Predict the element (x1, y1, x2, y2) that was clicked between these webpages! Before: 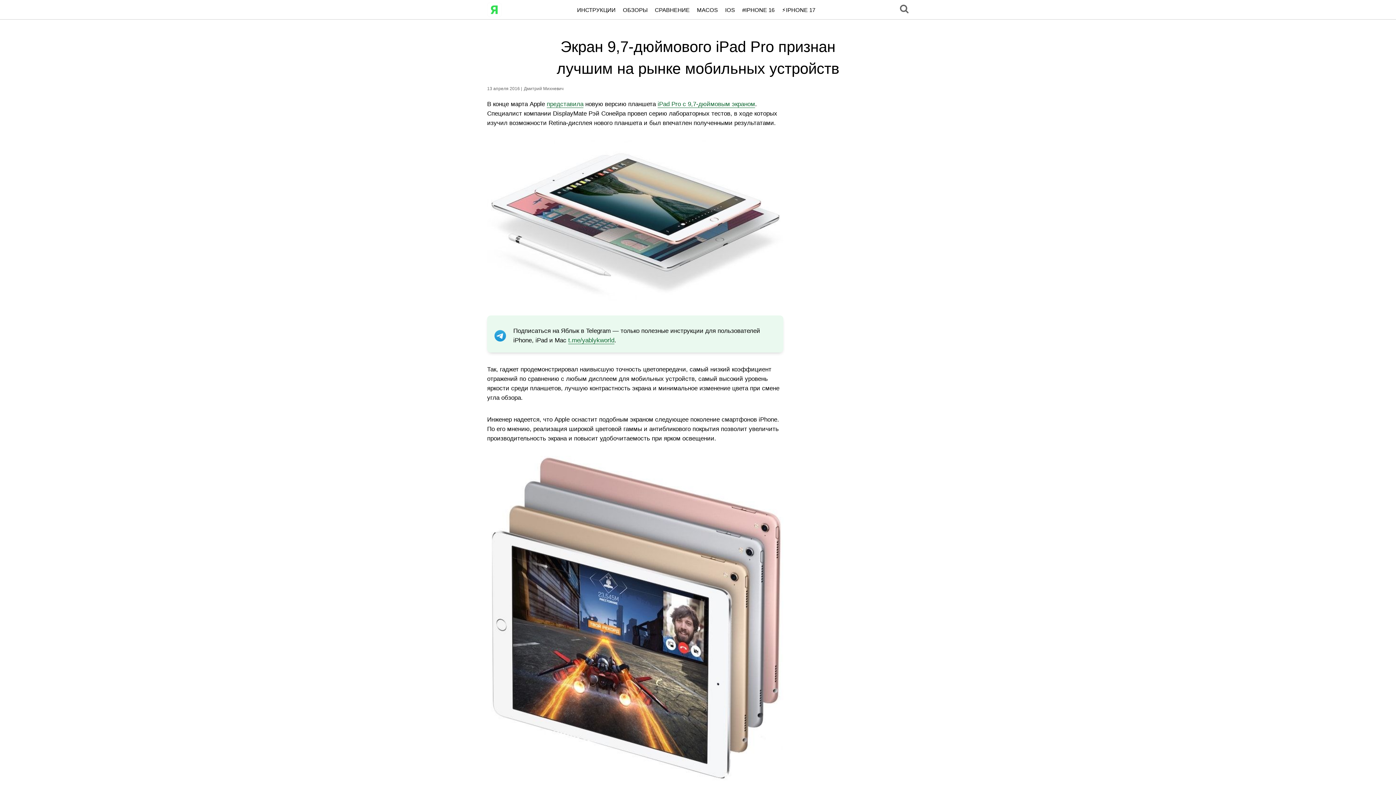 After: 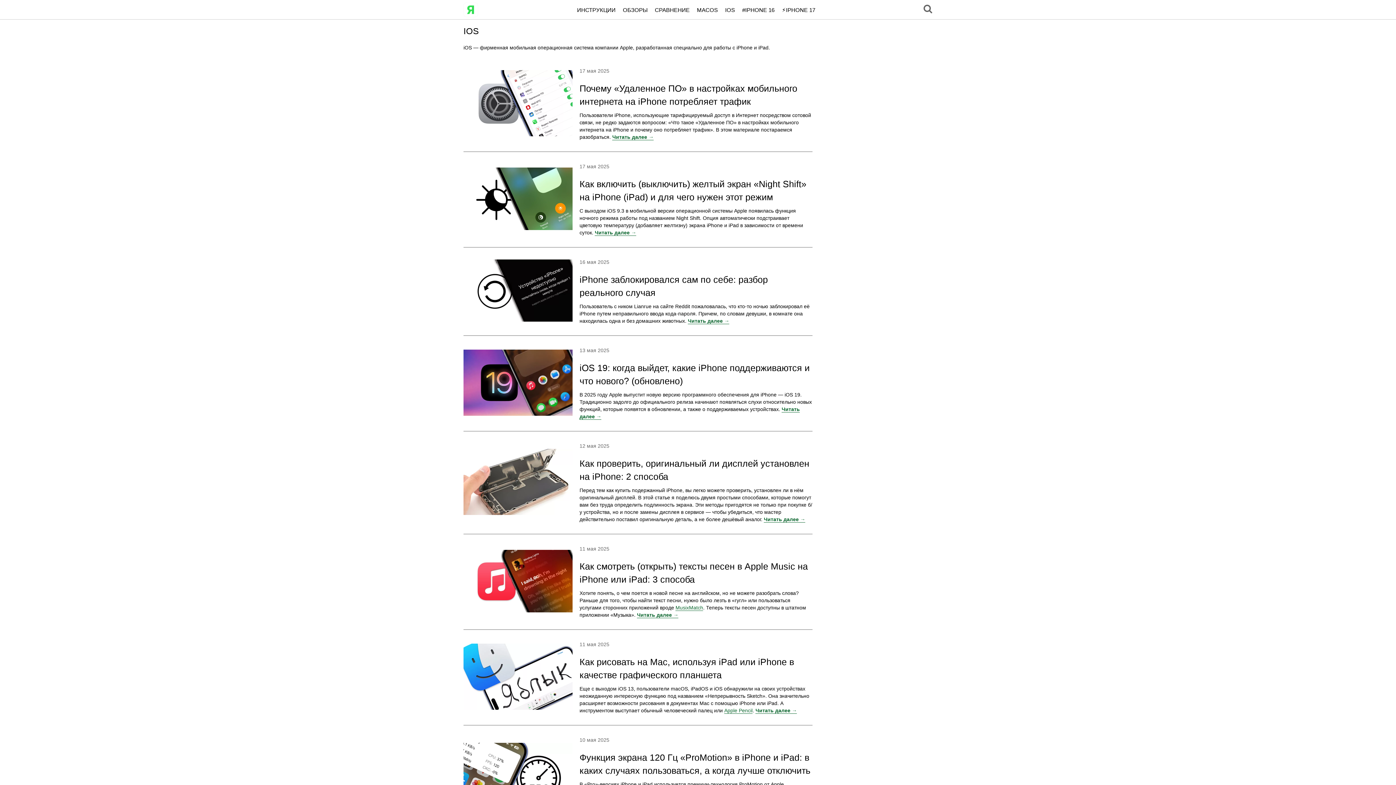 Action: bbox: (725, 7, 735, 12) label: IOS